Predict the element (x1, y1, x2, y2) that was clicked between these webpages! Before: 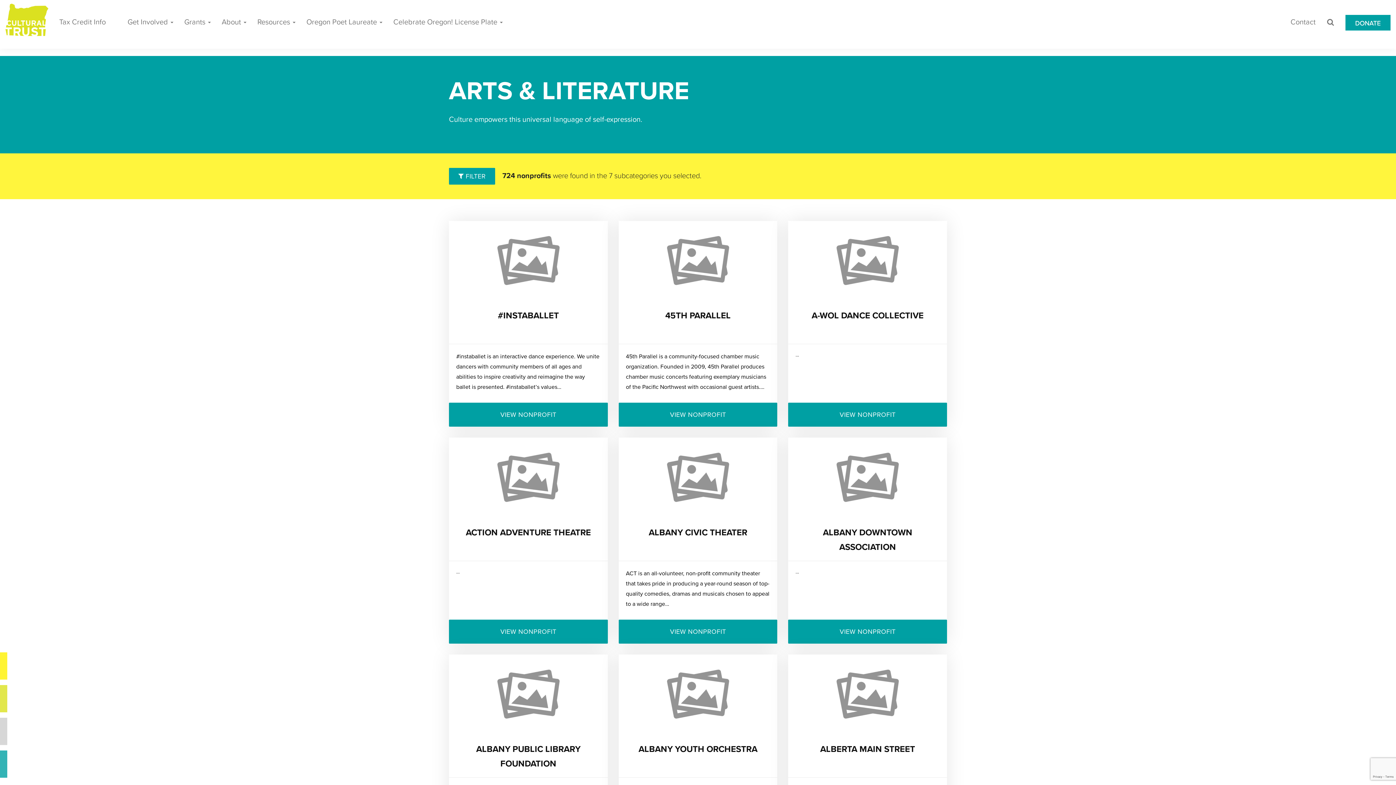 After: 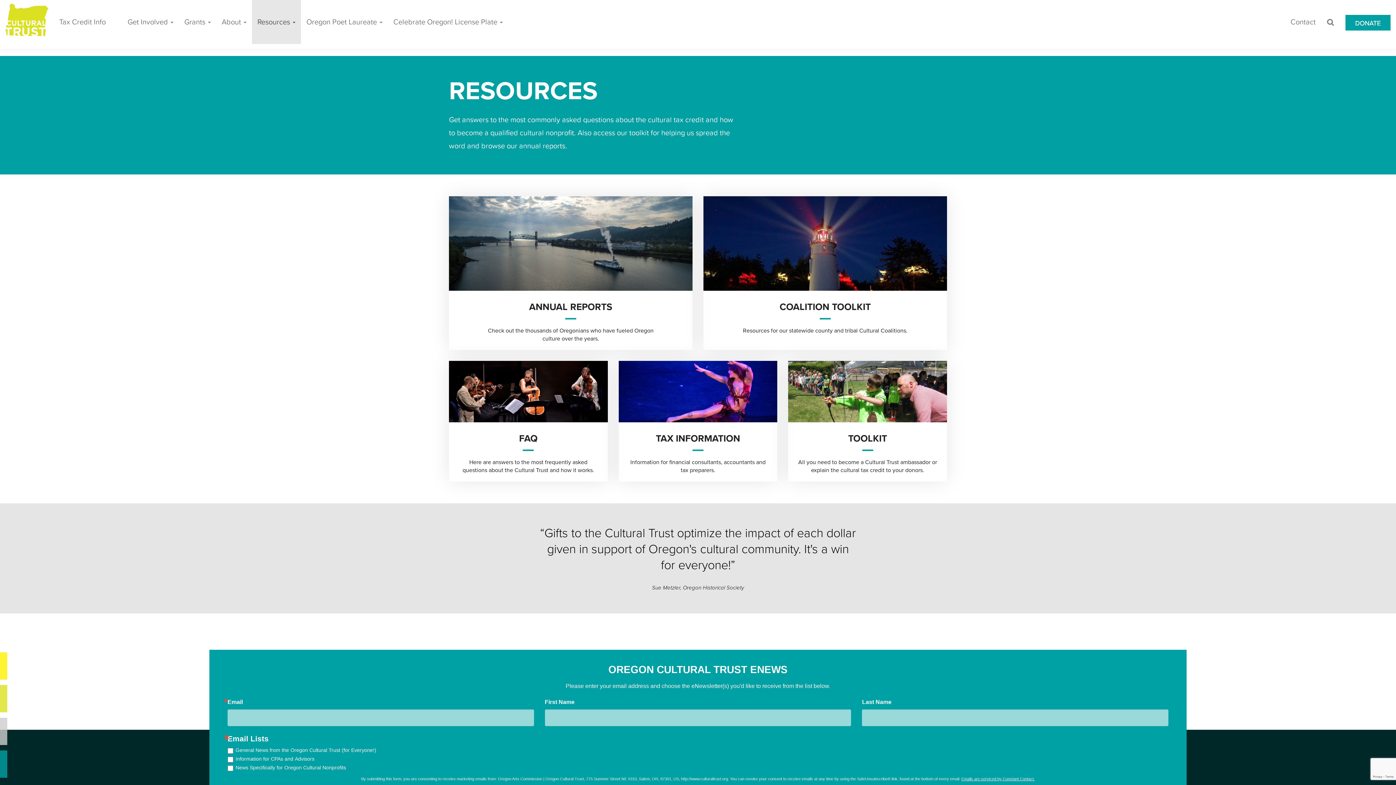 Action: bbox: (252, 0, 301, 44) label: Resources 